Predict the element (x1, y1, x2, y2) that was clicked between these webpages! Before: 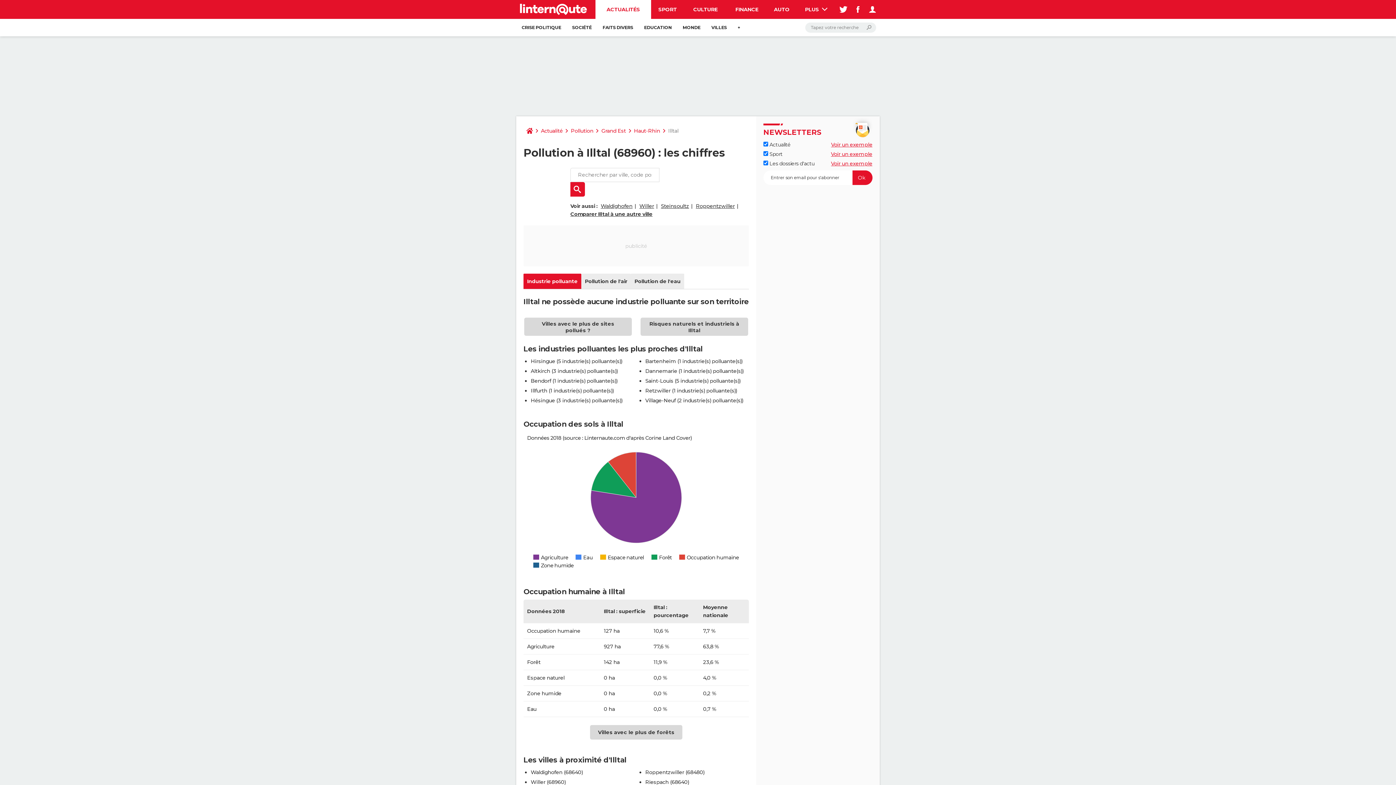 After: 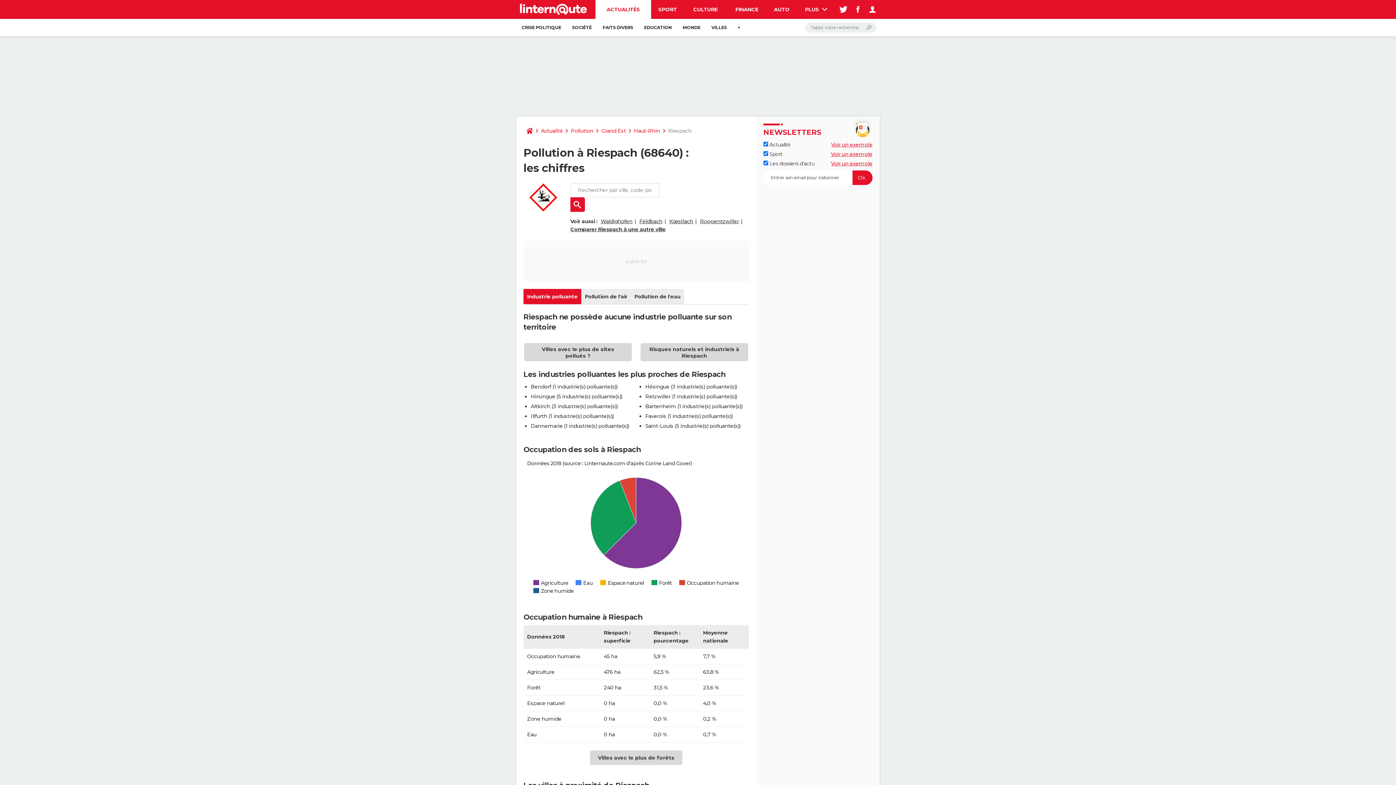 Action: bbox: (645, 779, 689, 785) label: Riespach (68640)